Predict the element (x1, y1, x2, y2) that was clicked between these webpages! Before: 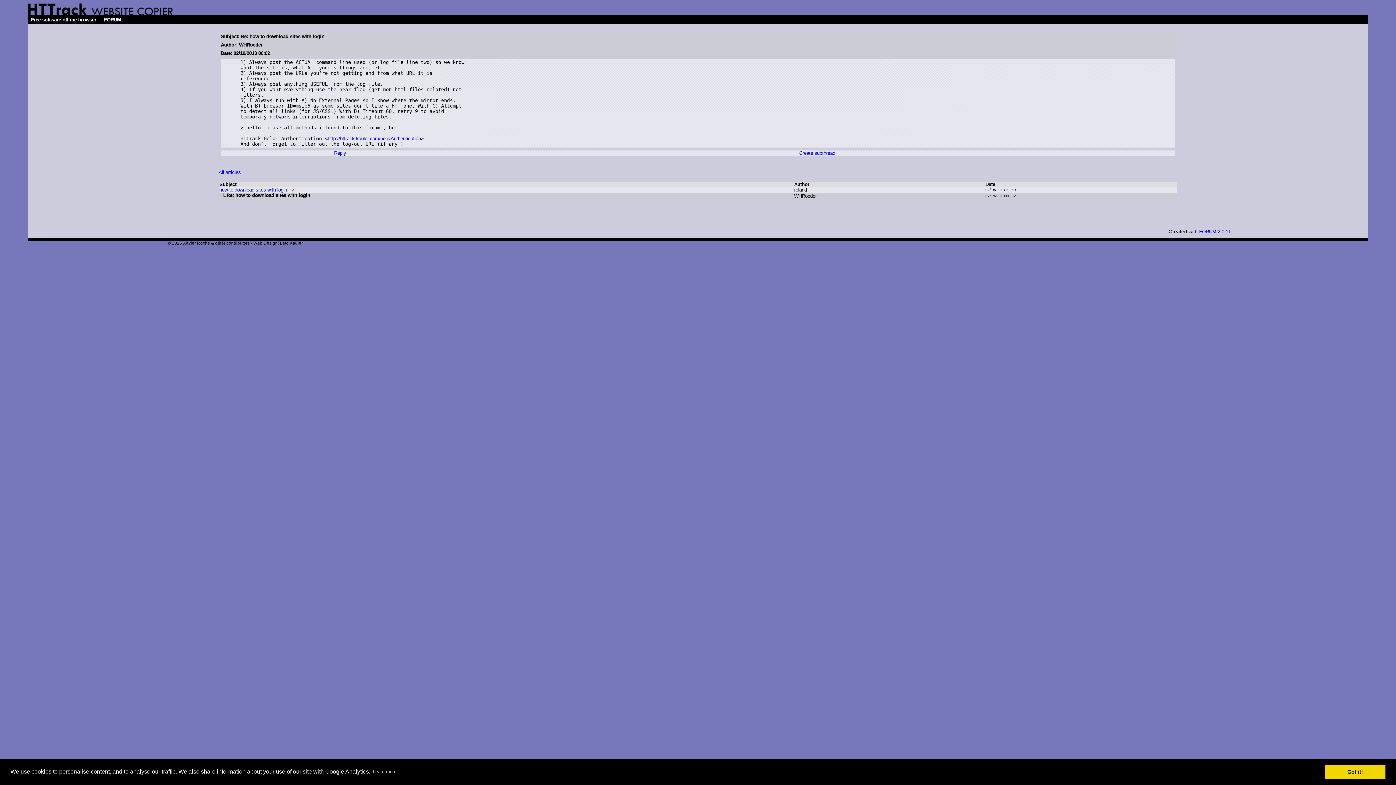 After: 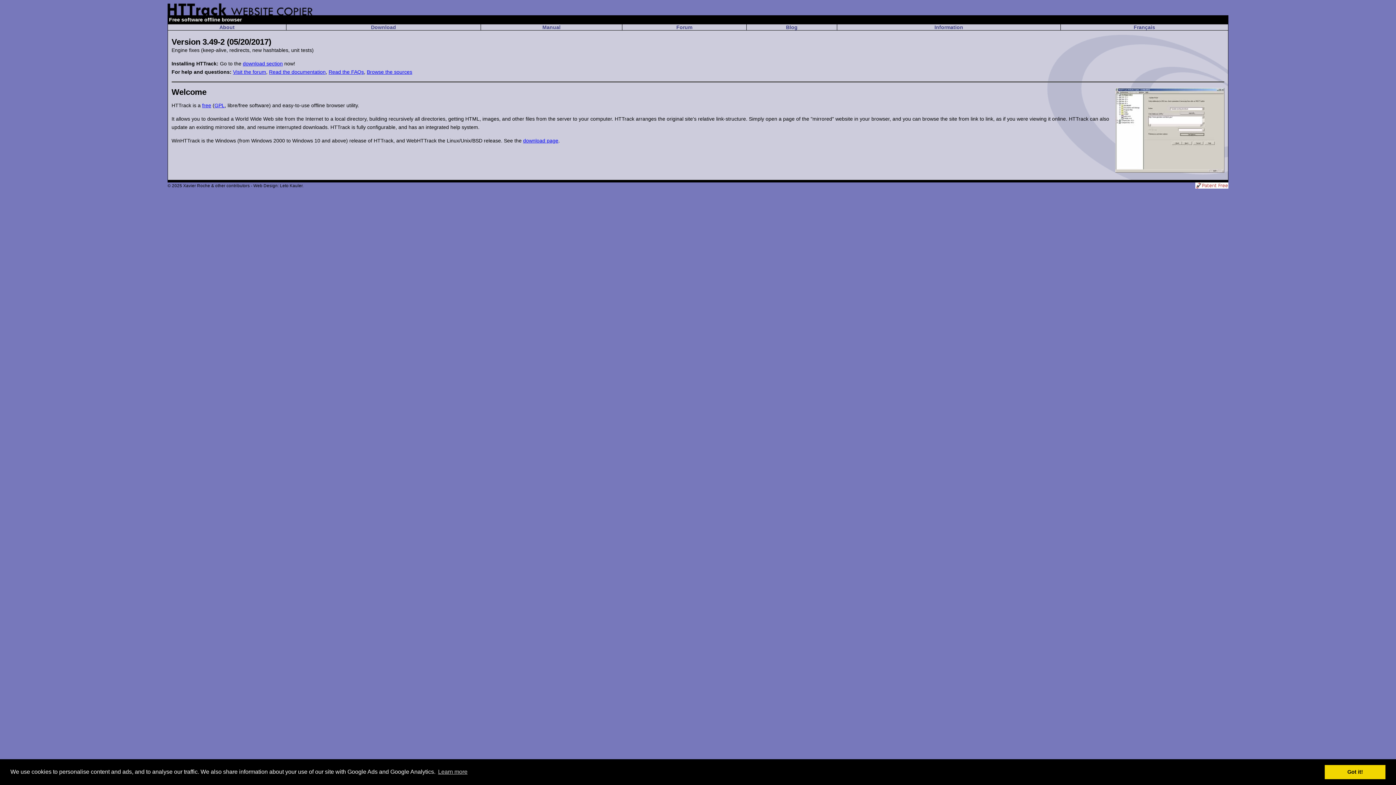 Action: label: Free software offline browser bbox: (29, 15, 97, 24)